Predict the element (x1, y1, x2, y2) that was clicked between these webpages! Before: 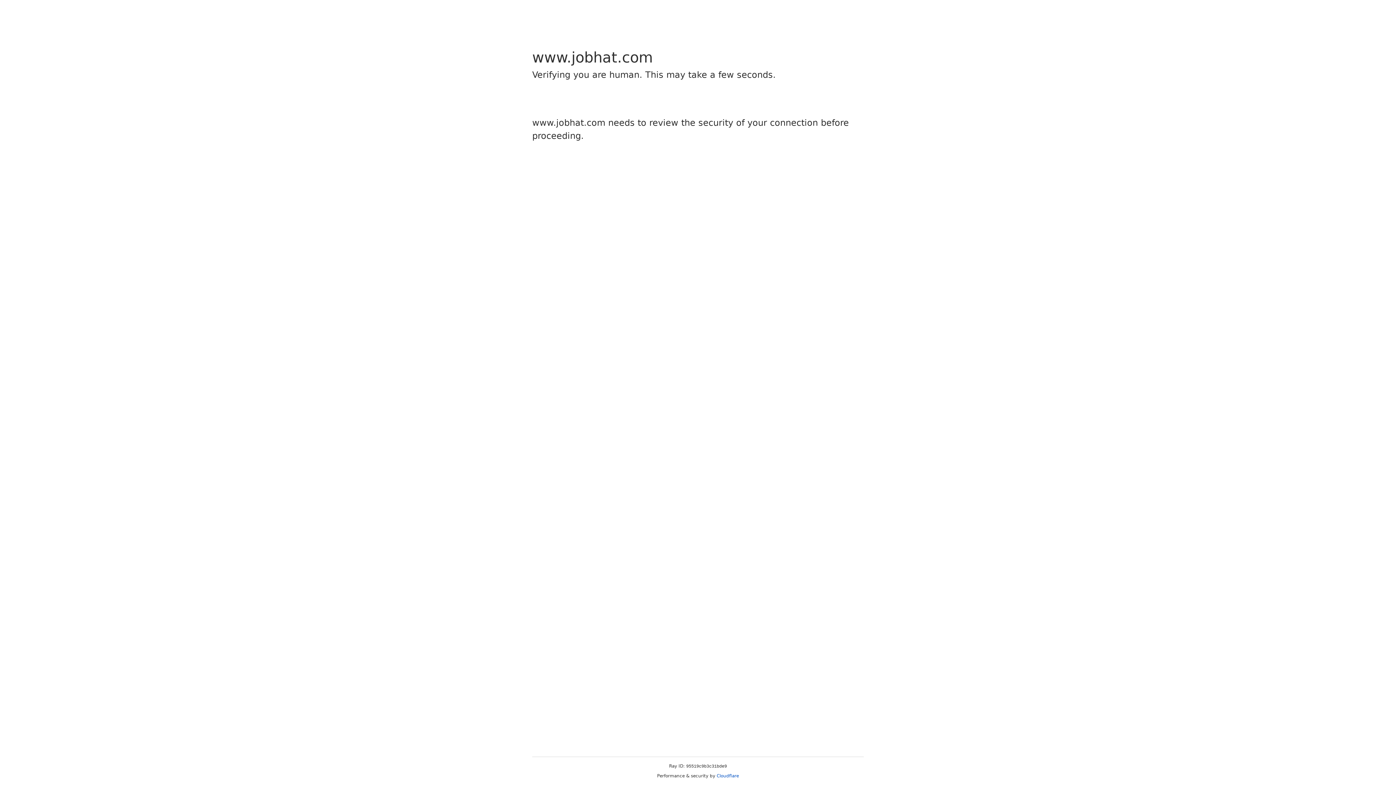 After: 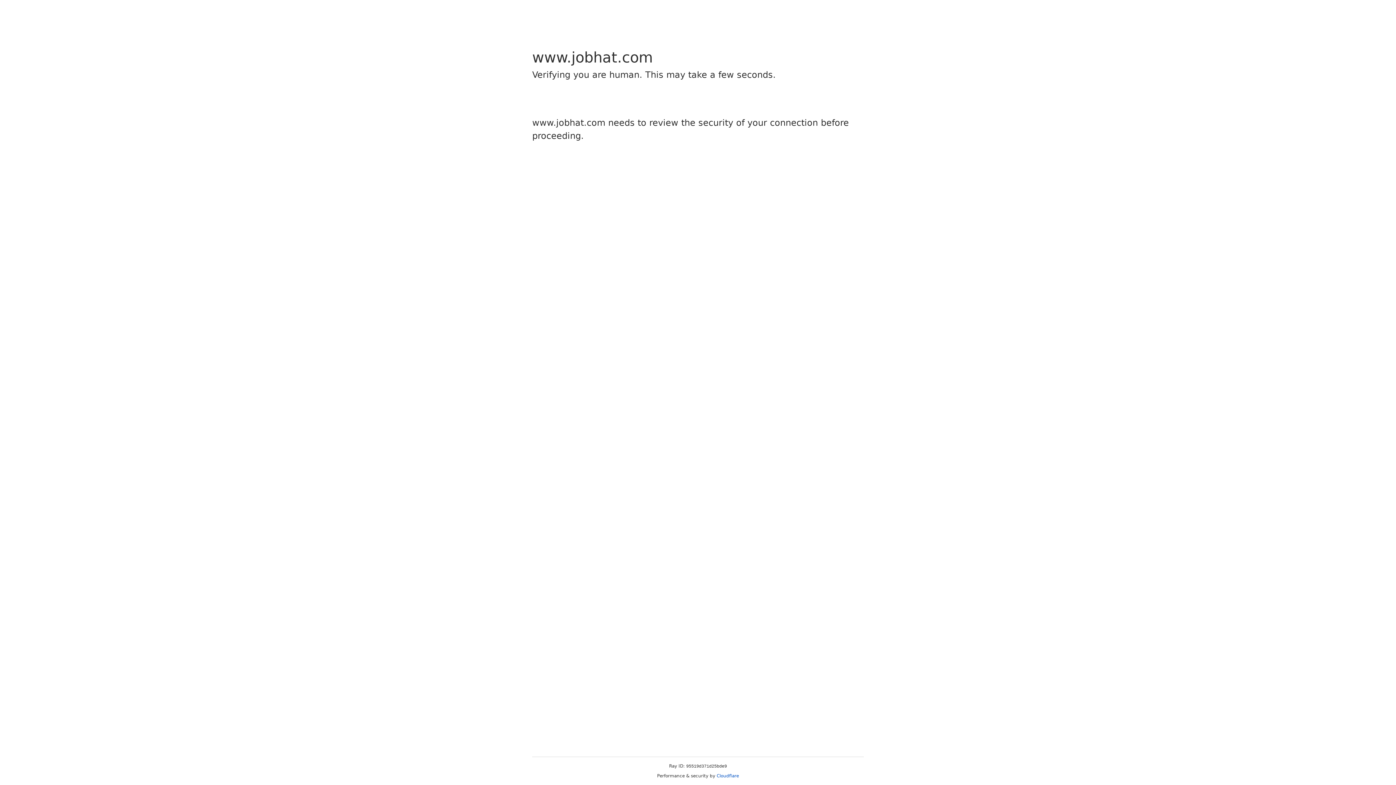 Action: bbox: (716, 773, 739, 778) label: Cloudflare